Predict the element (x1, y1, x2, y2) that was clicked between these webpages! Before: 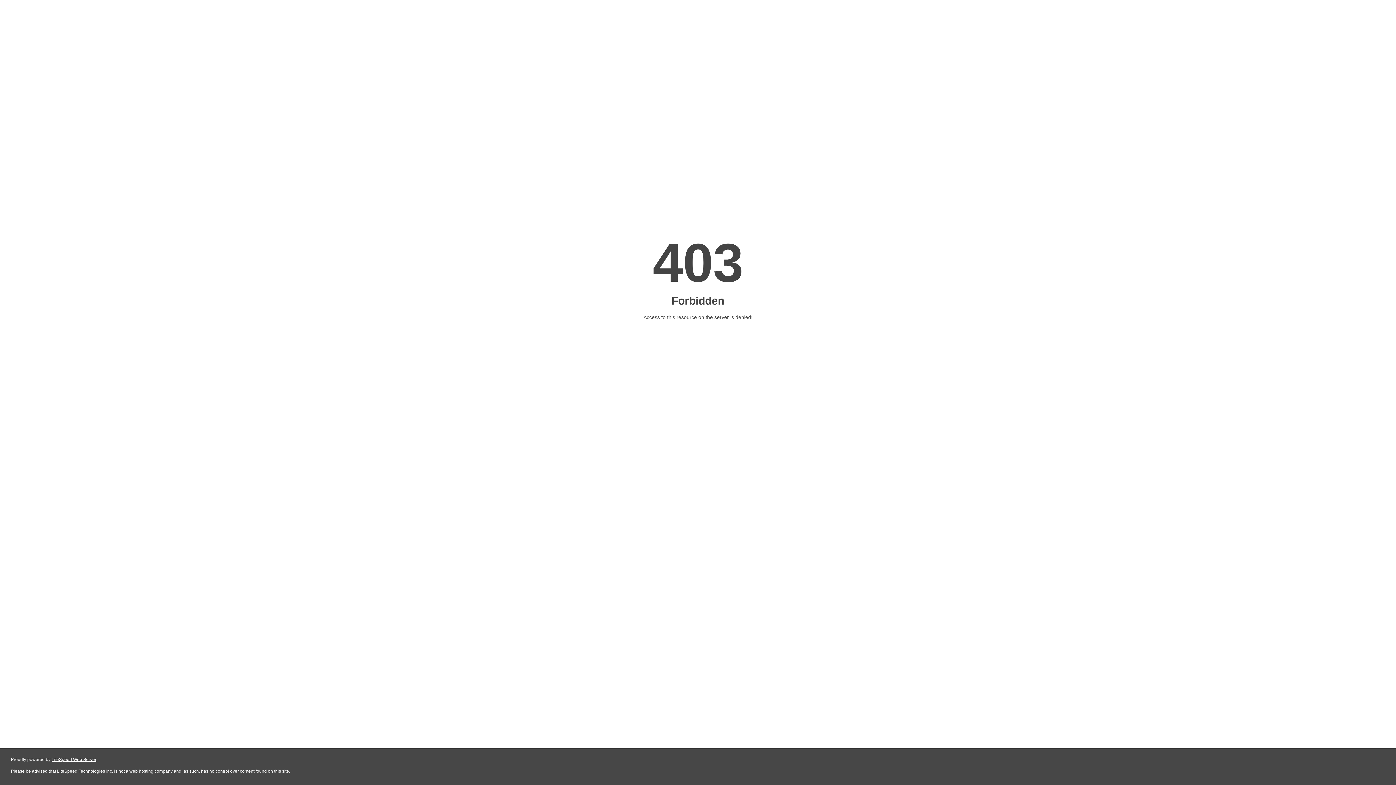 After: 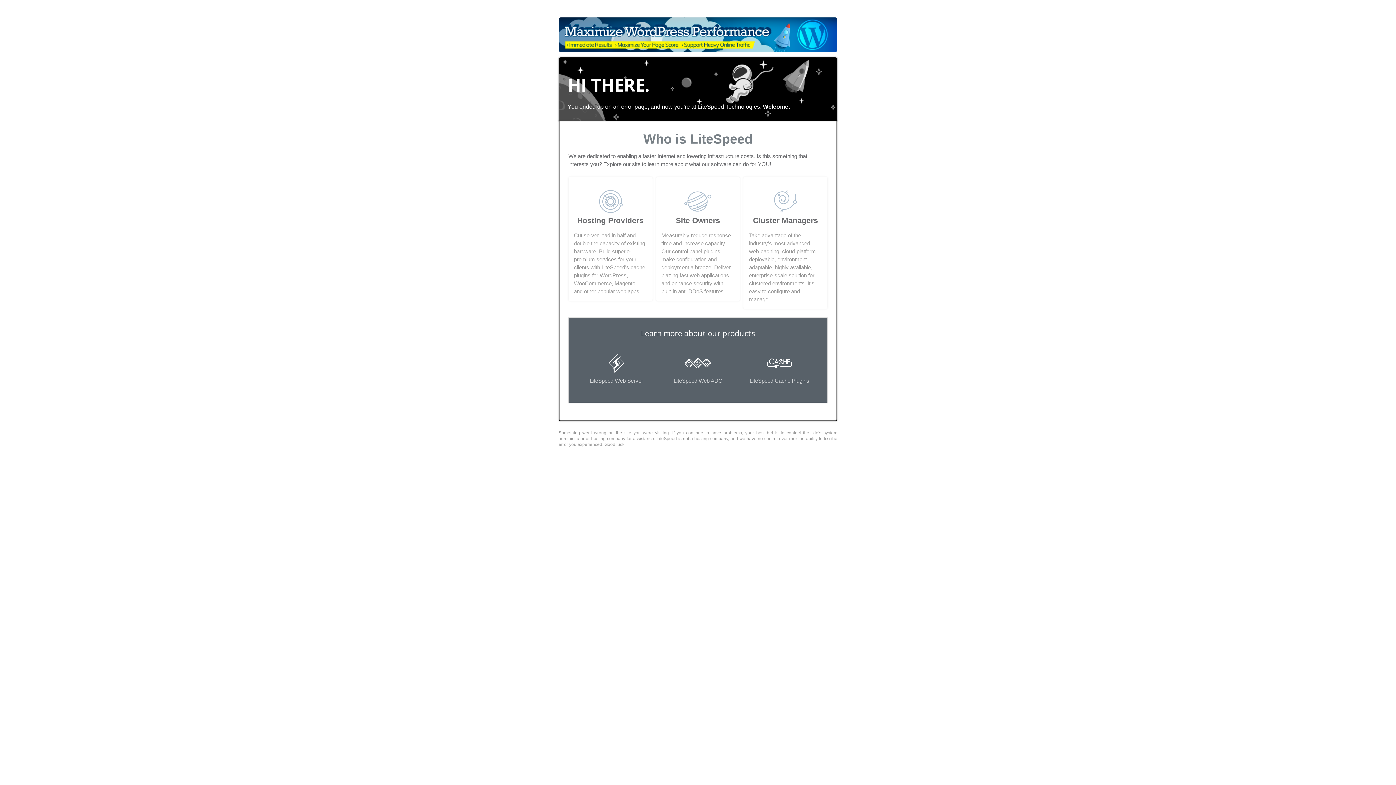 Action: bbox: (51, 757, 96, 762) label: LiteSpeed Web Server